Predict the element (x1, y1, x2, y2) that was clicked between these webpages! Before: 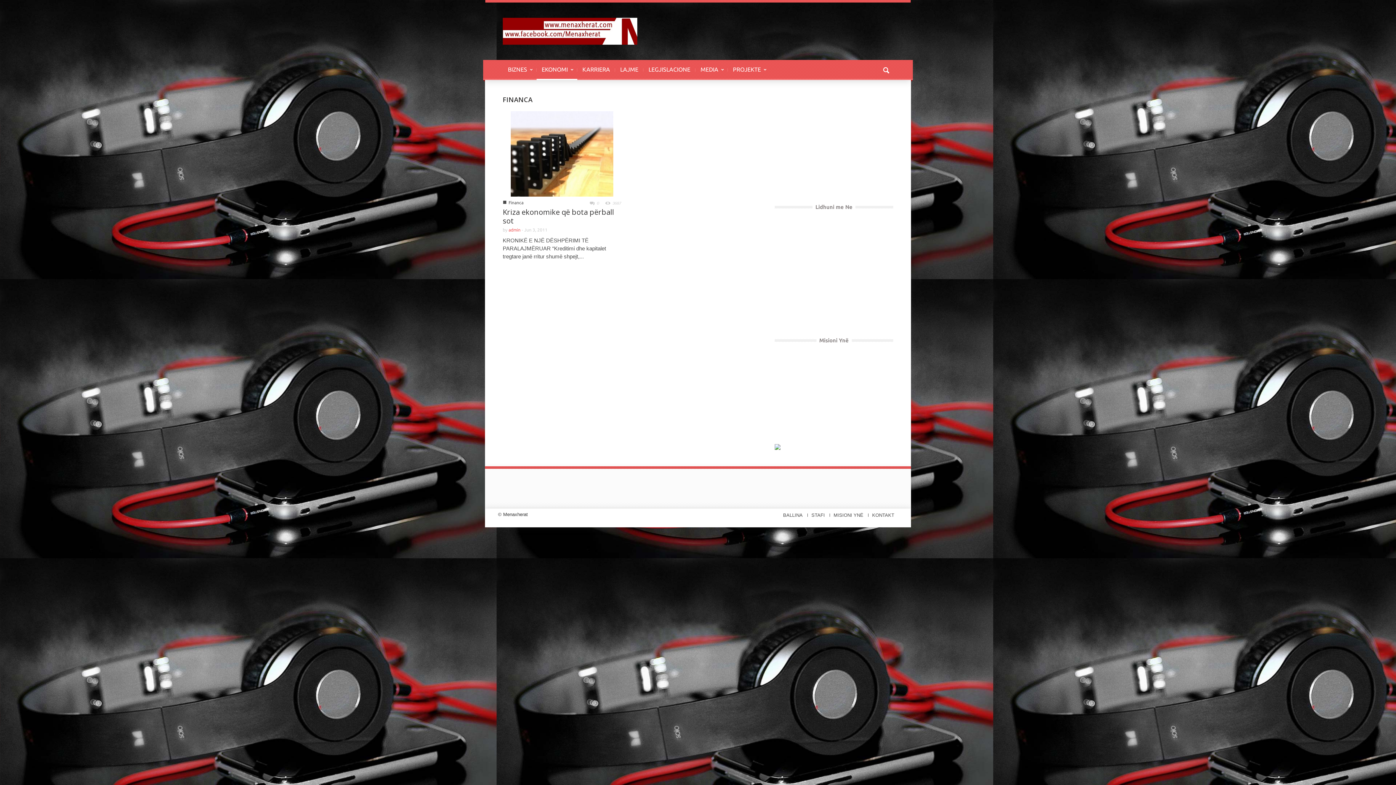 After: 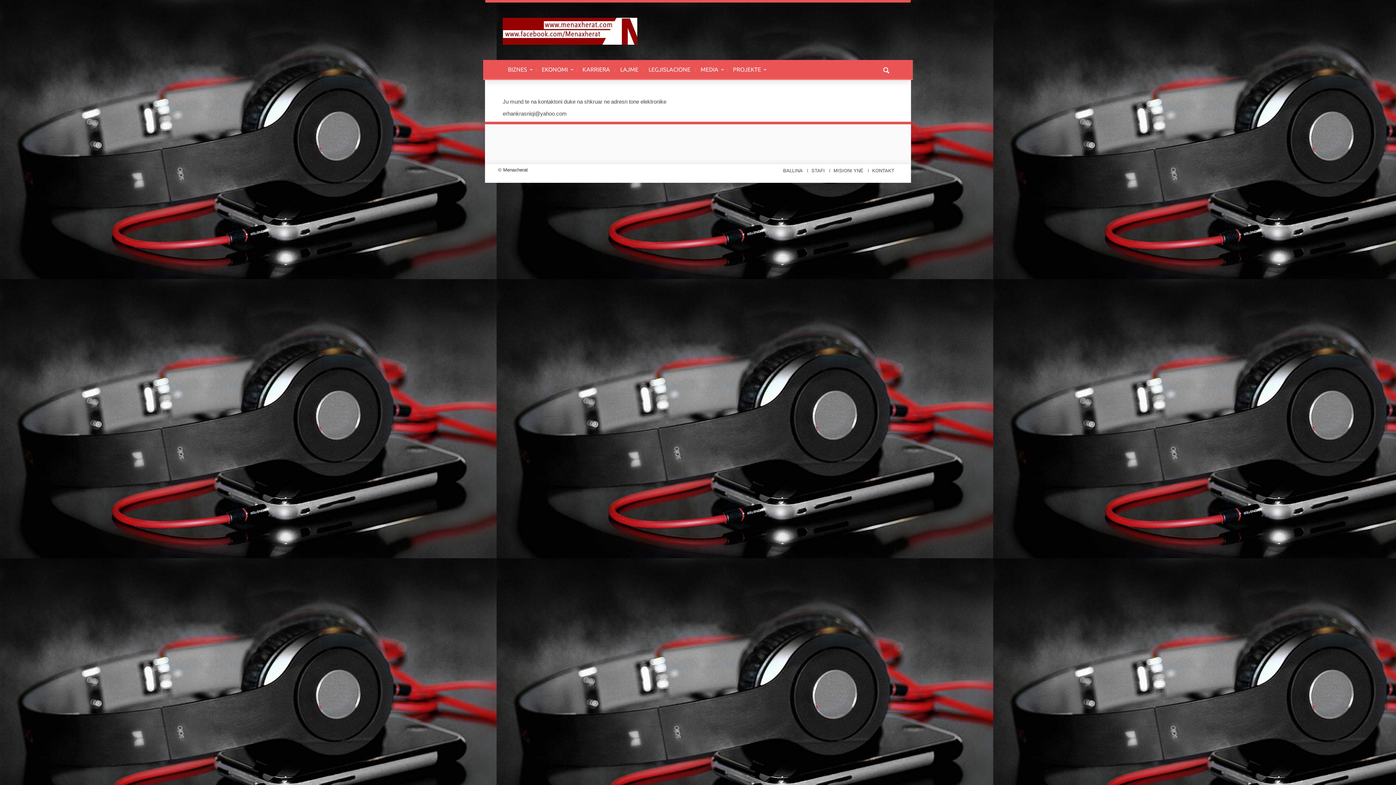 Action: label: KONTAKT bbox: (868, 512, 898, 518)